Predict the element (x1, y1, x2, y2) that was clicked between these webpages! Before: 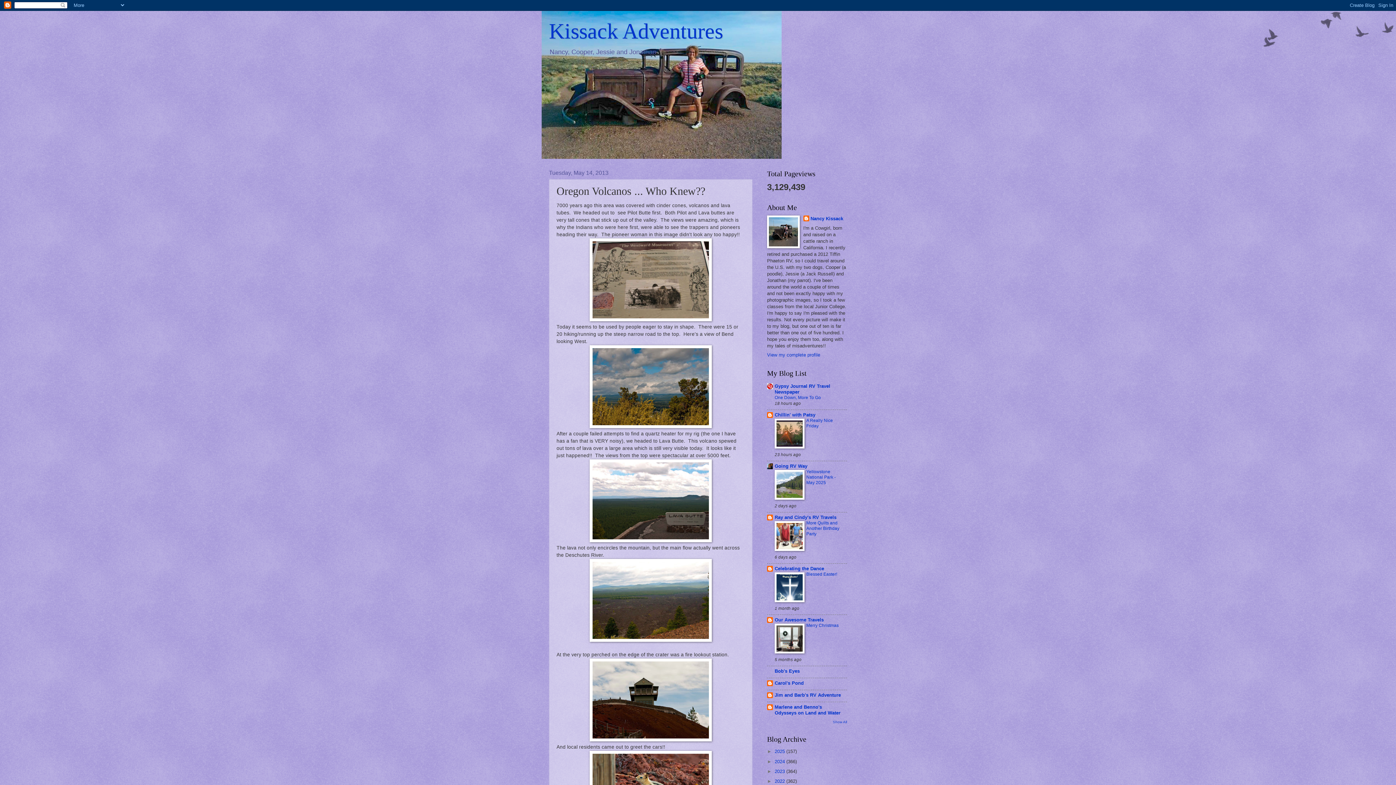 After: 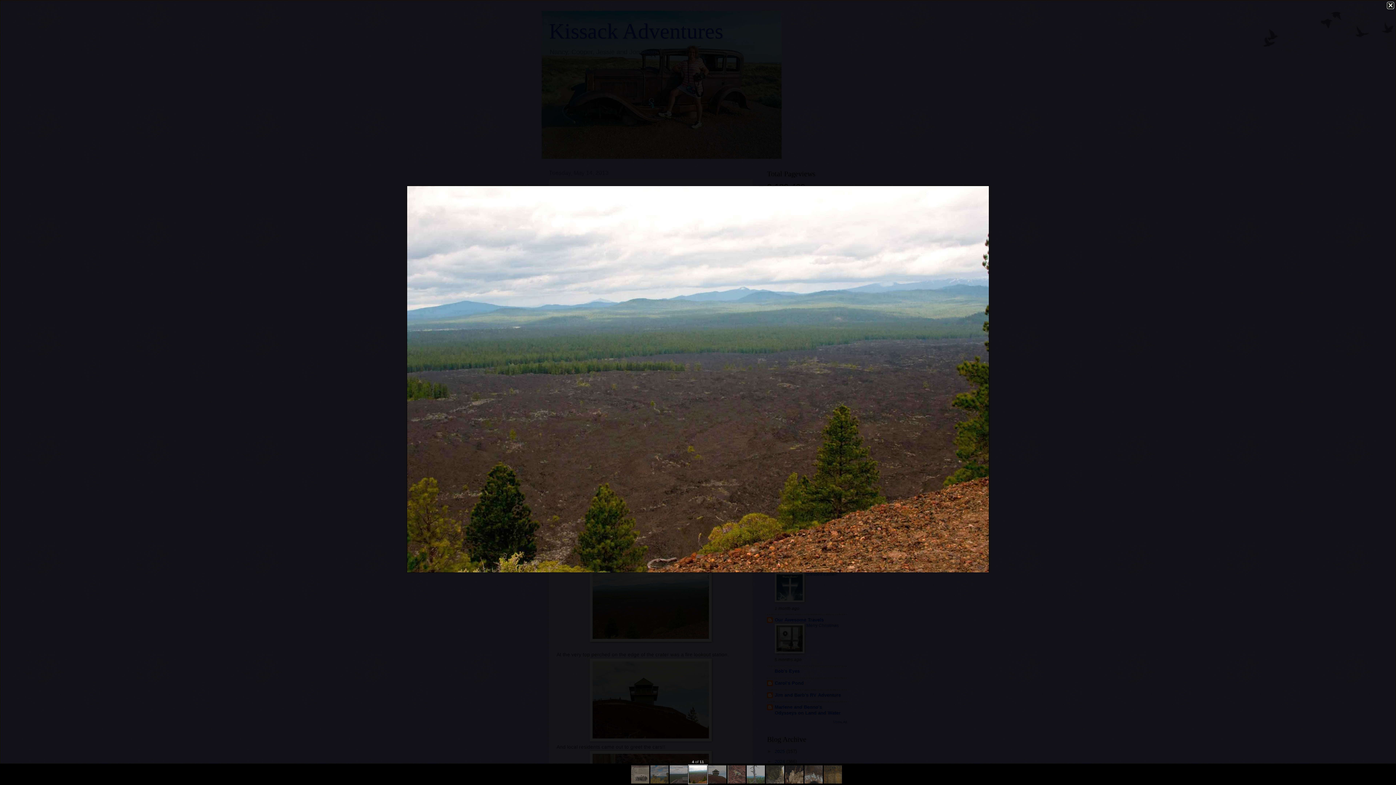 Action: bbox: (589, 637, 712, 643)